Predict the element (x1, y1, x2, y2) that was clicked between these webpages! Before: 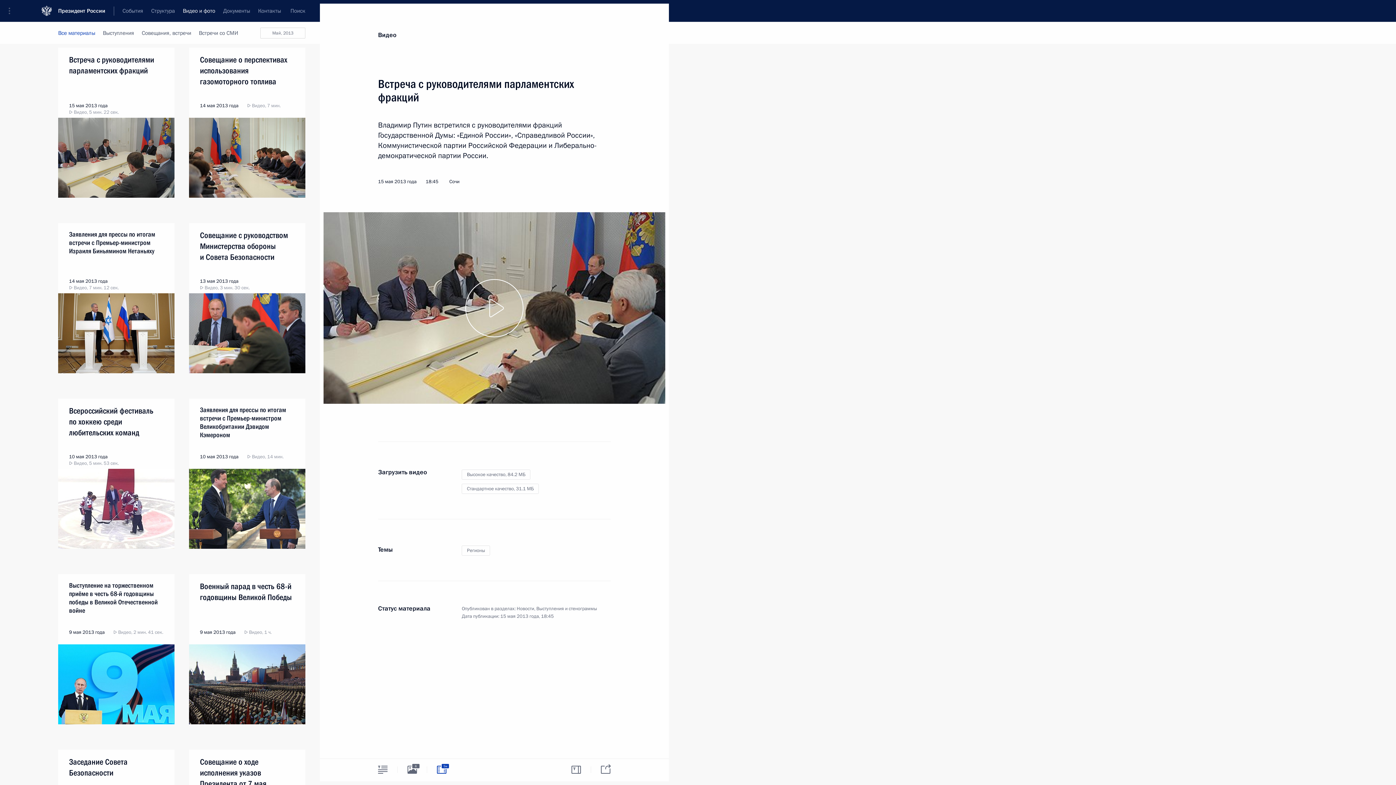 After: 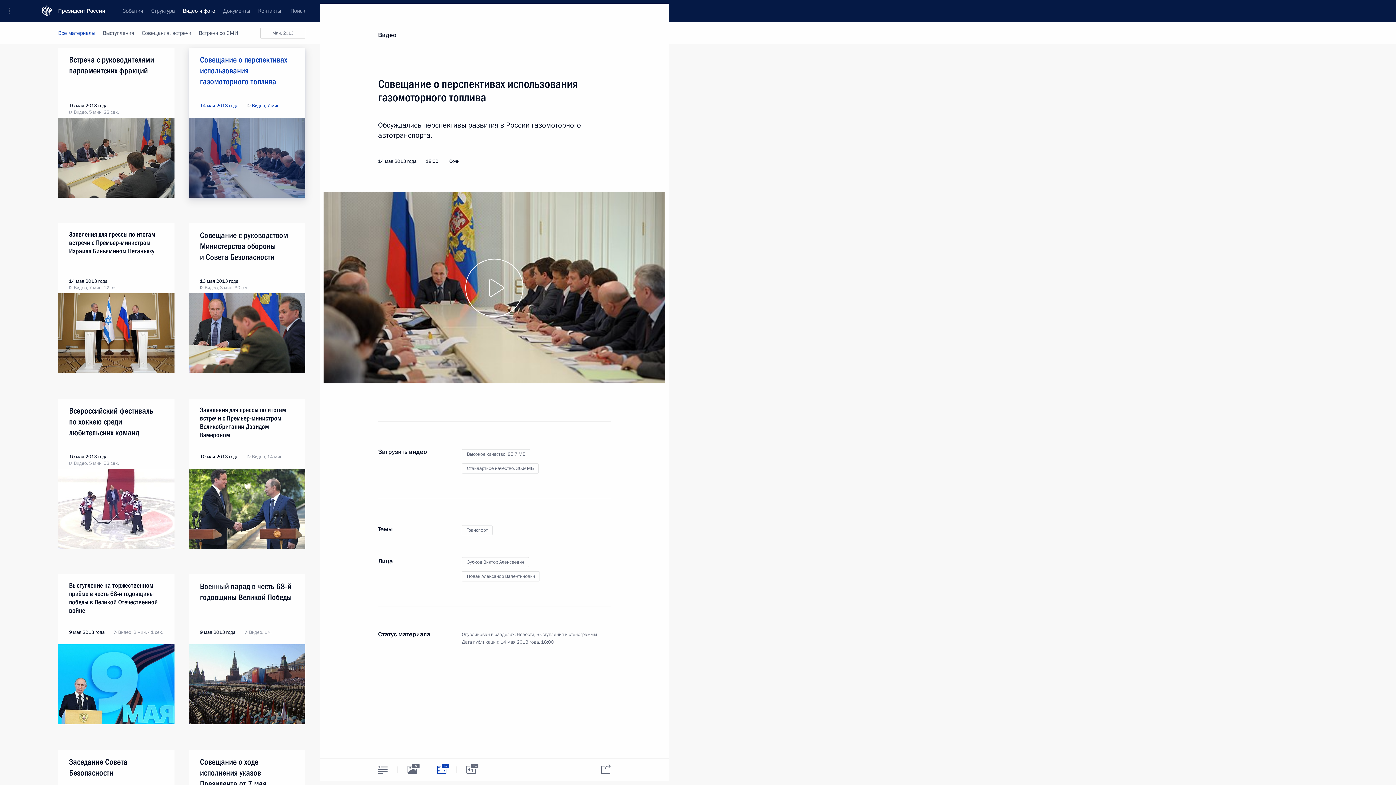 Action: bbox: (189, 47, 305, 117)